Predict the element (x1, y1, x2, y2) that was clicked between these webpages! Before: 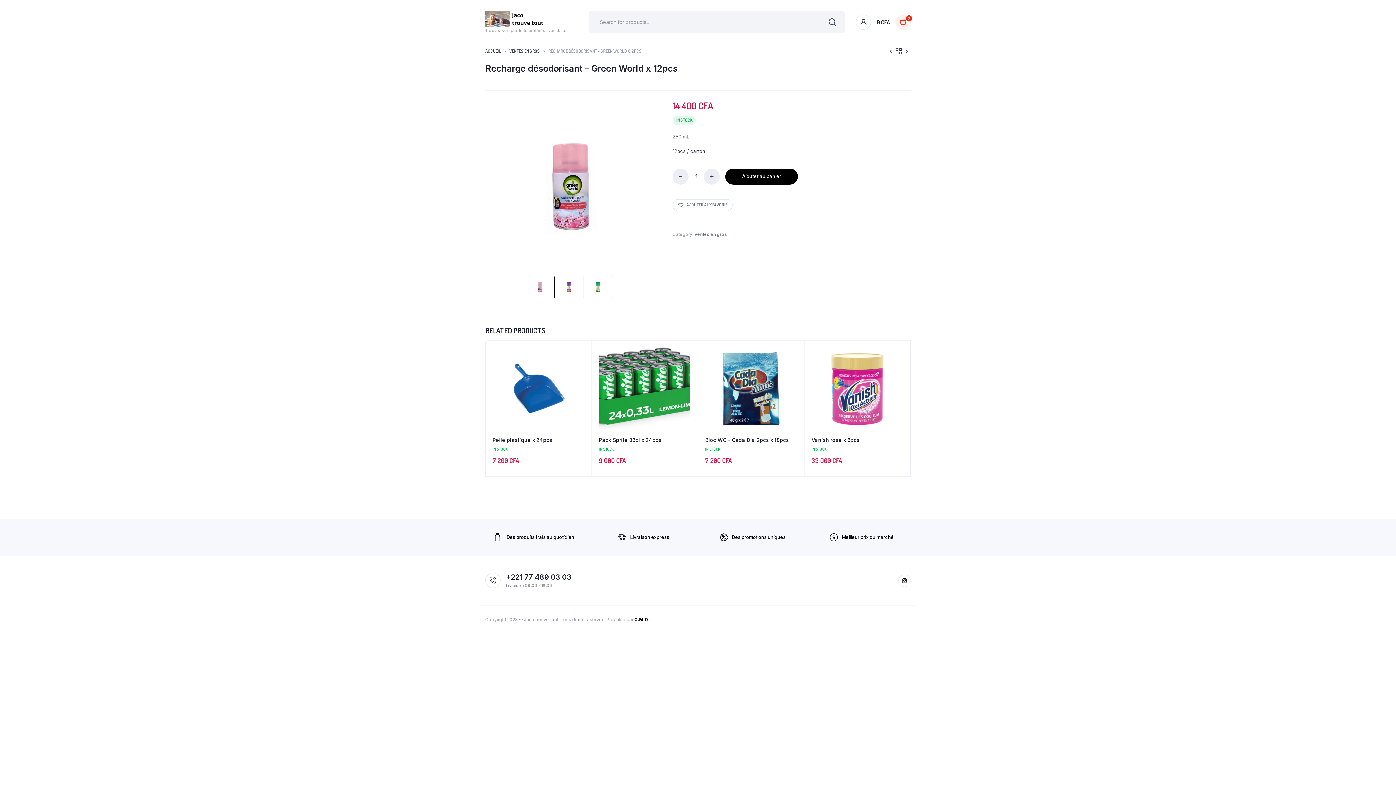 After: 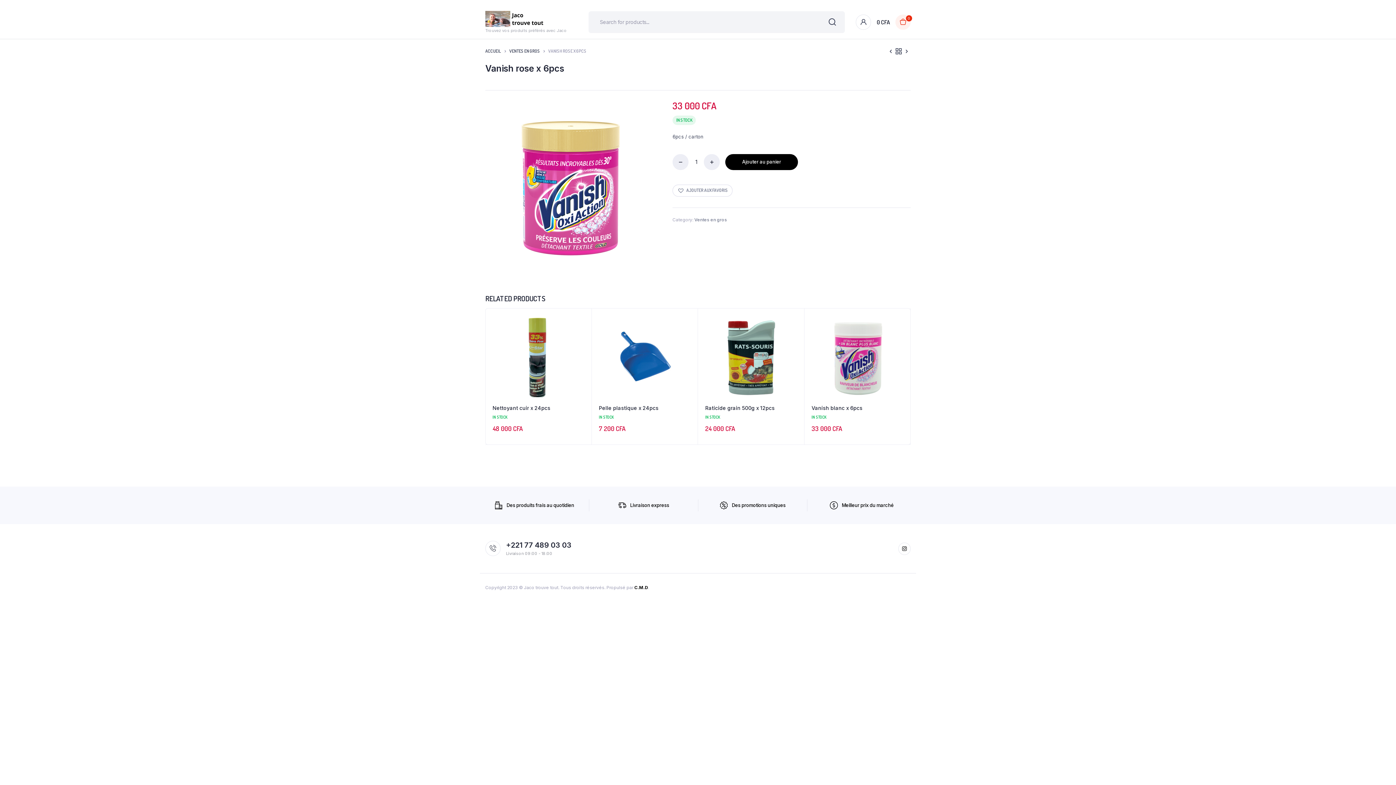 Action: label: Vanish rose x 6pcs bbox: (811, 436, 903, 443)